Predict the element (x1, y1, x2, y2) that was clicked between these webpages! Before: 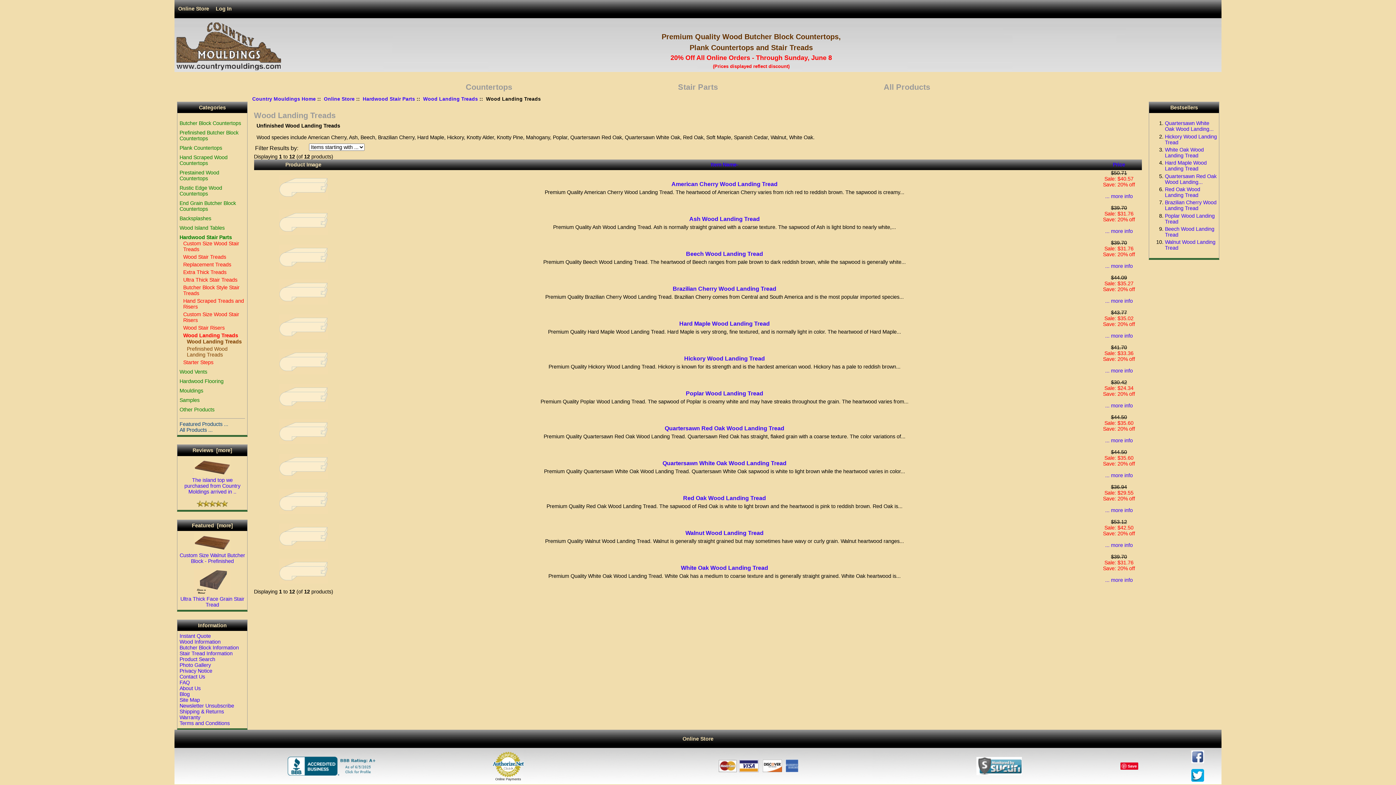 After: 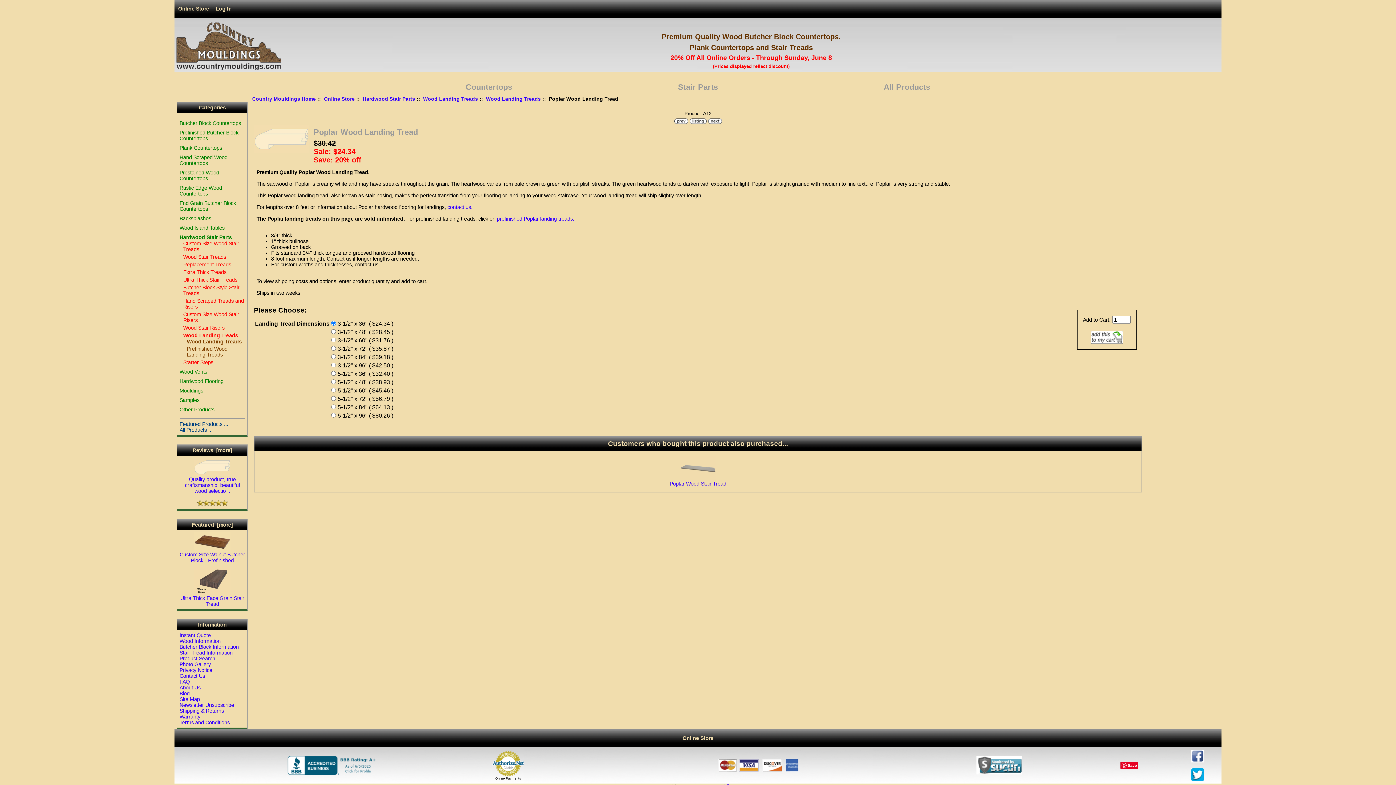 Action: label: Poplar Wood Landing Tread bbox: (686, 390, 763, 396)